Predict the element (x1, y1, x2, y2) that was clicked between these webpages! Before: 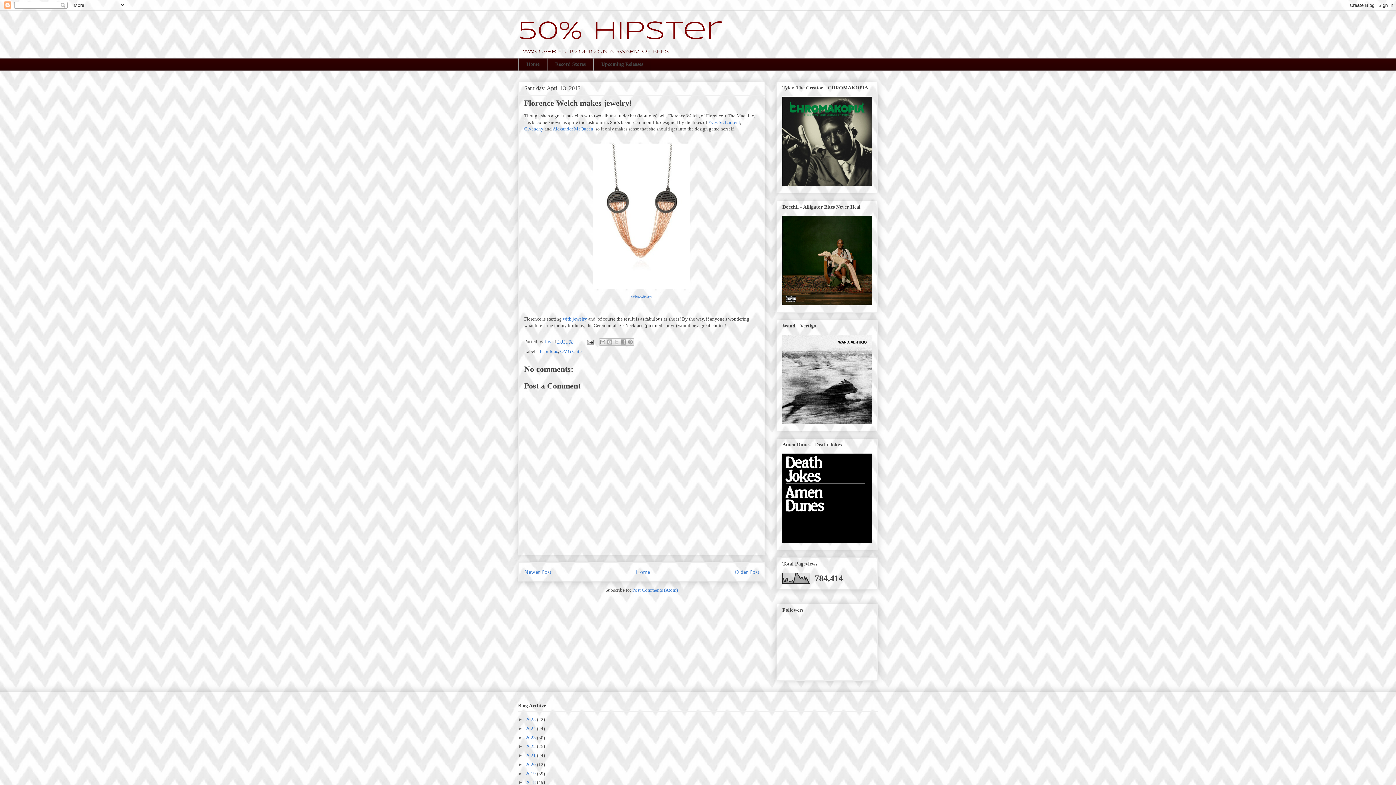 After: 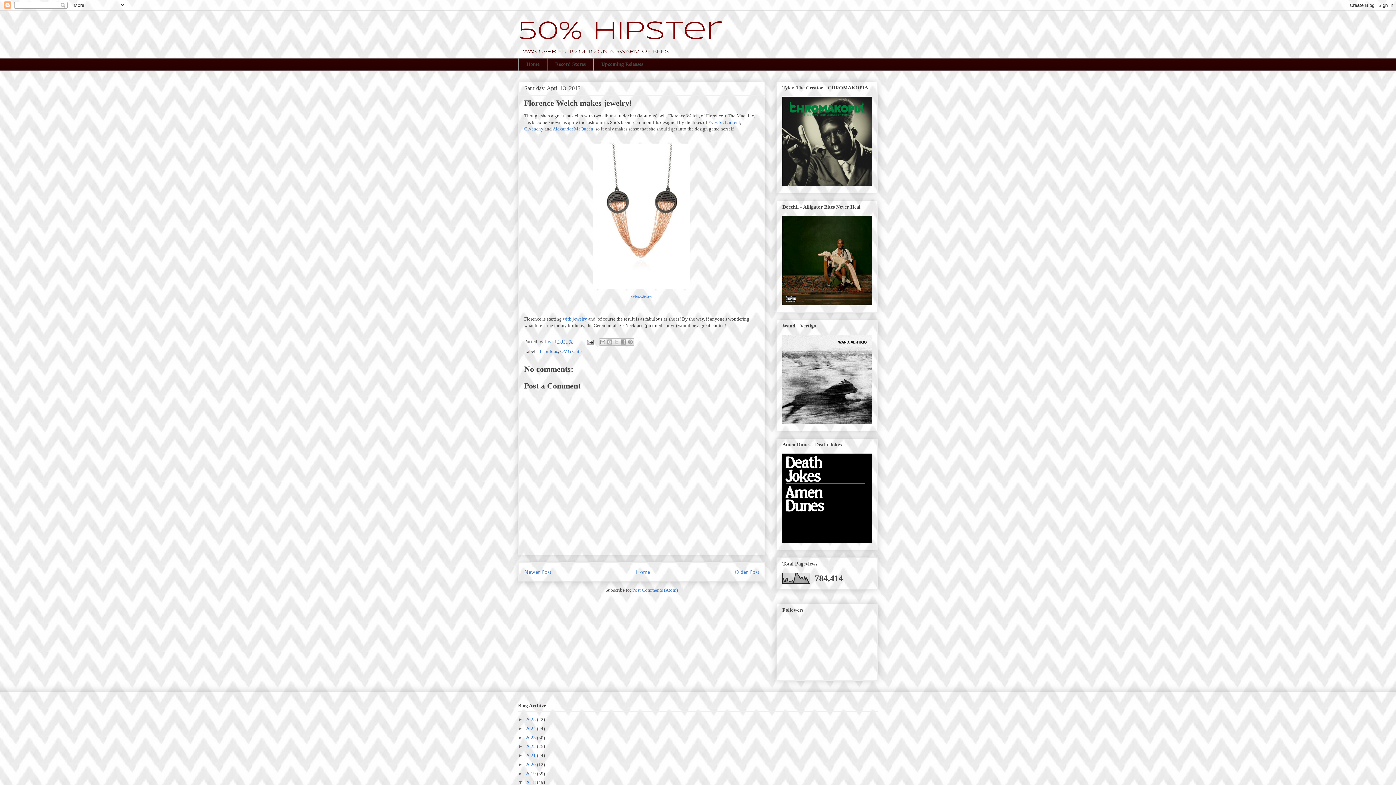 Action: bbox: (518, 780, 525, 785) label: ►  